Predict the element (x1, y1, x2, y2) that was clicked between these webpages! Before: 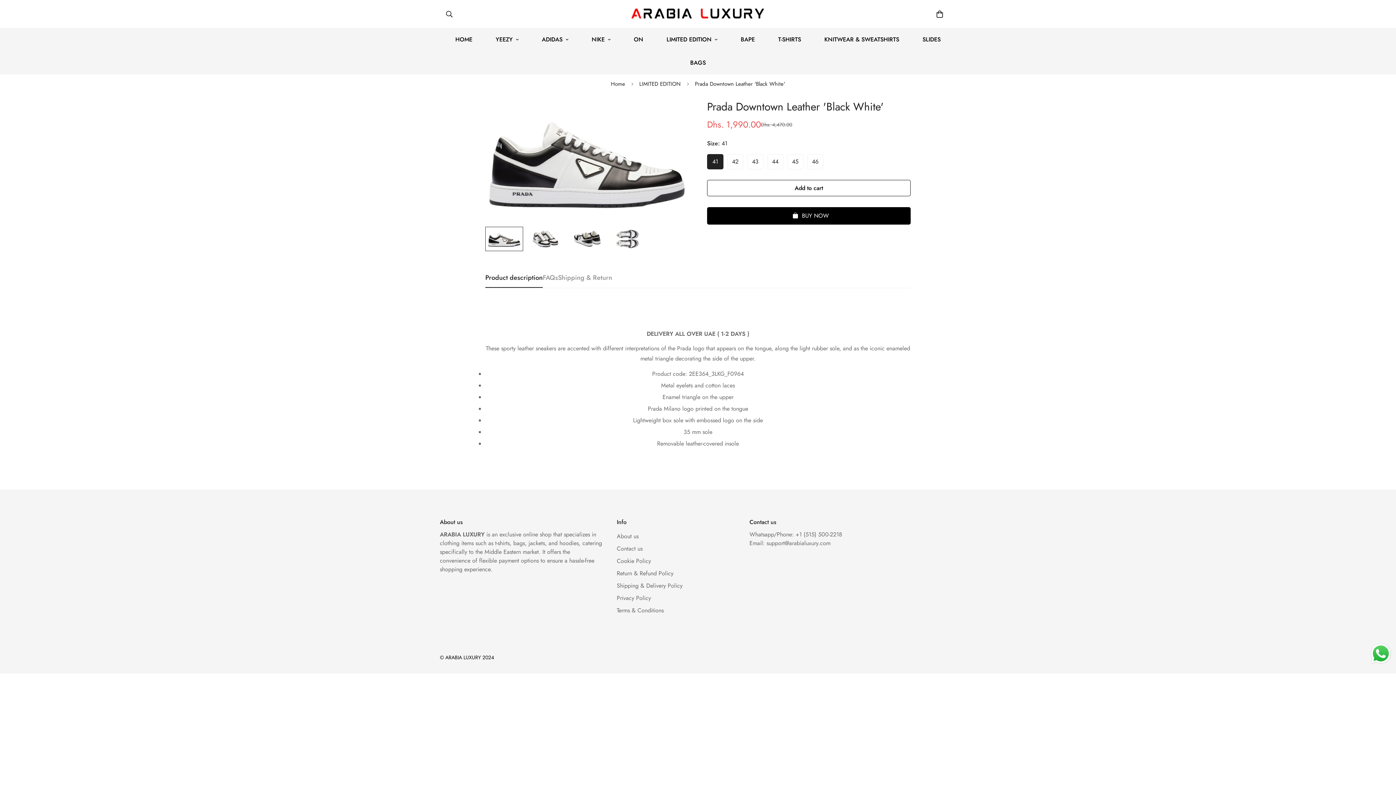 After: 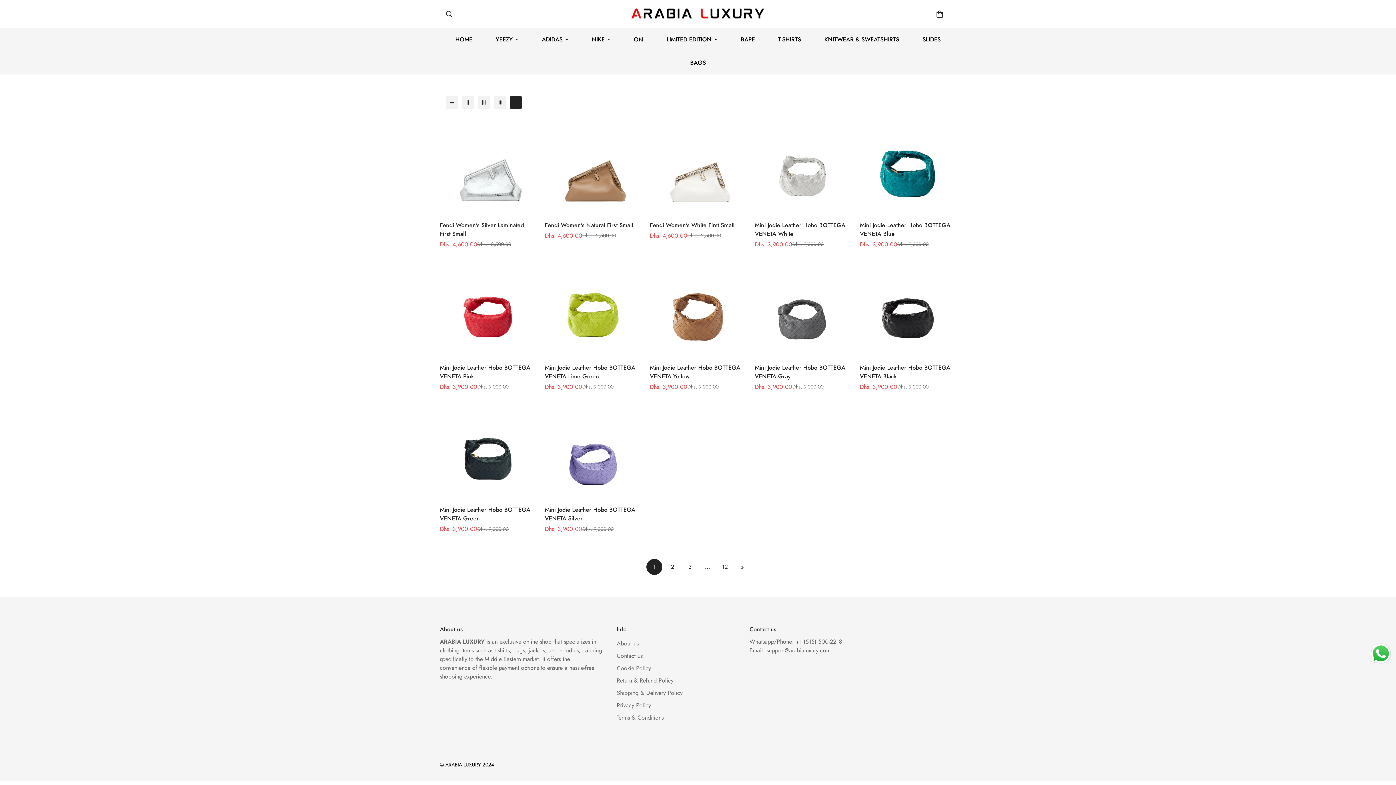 Action: bbox: (678, 51, 717, 74) label: BAGS